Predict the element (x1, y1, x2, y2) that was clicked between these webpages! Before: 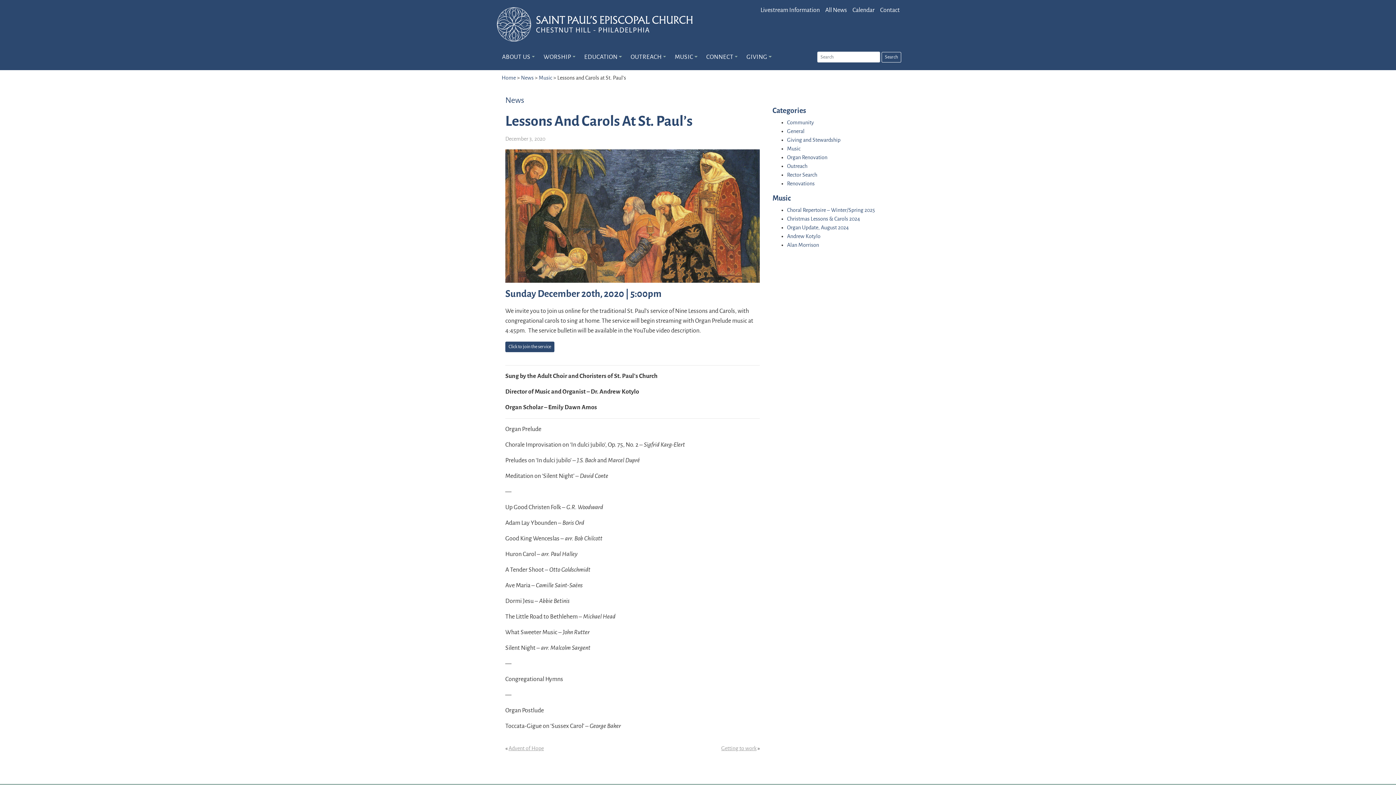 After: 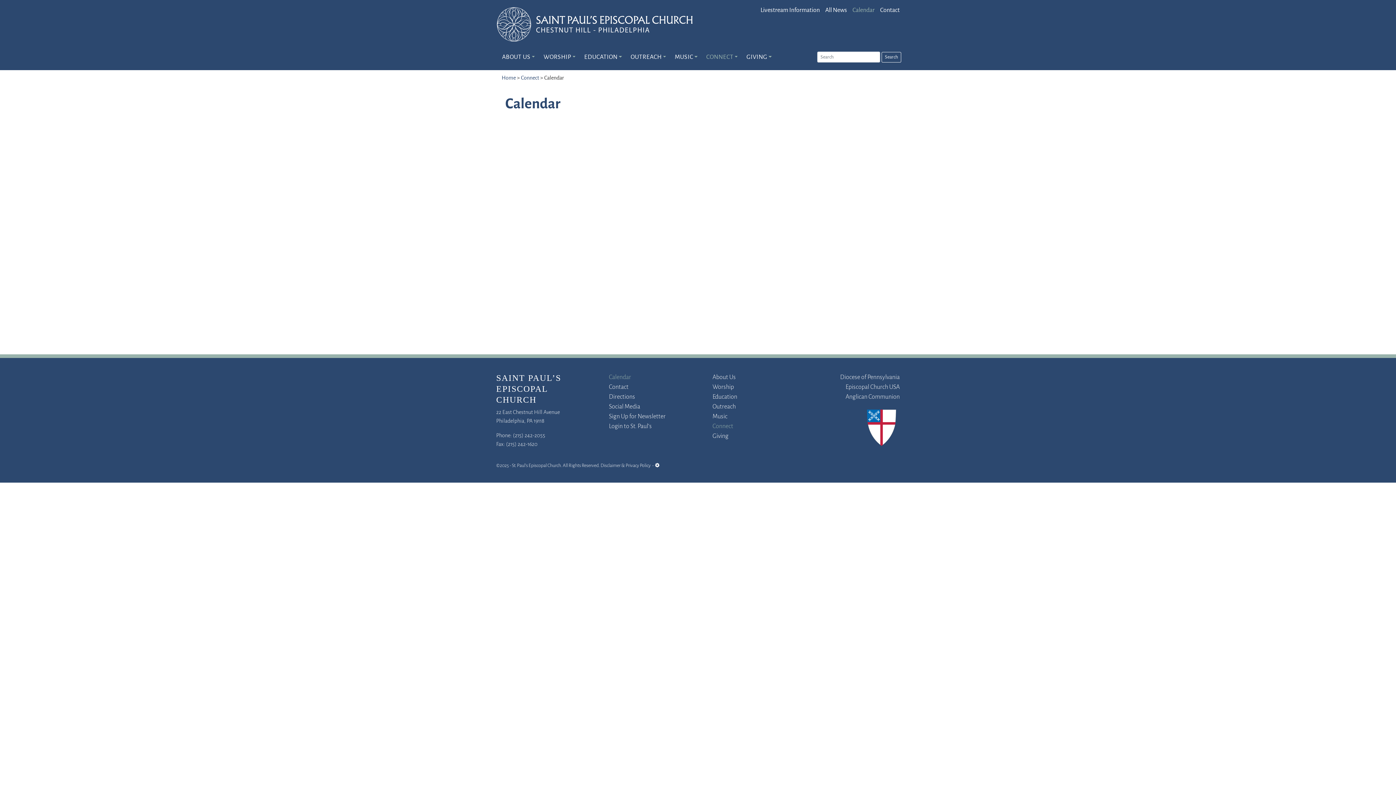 Action: label: Calendar bbox: (847, 1, 874, 18)